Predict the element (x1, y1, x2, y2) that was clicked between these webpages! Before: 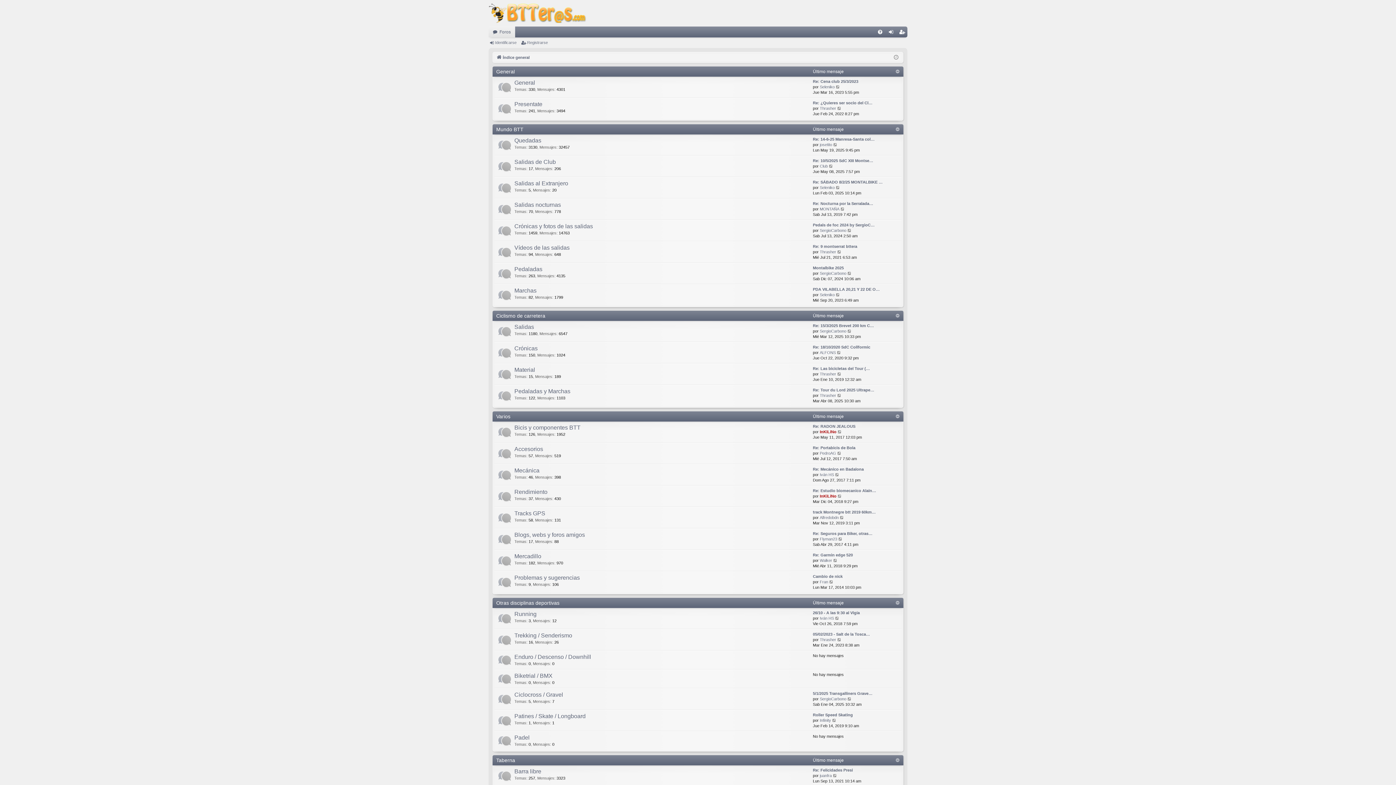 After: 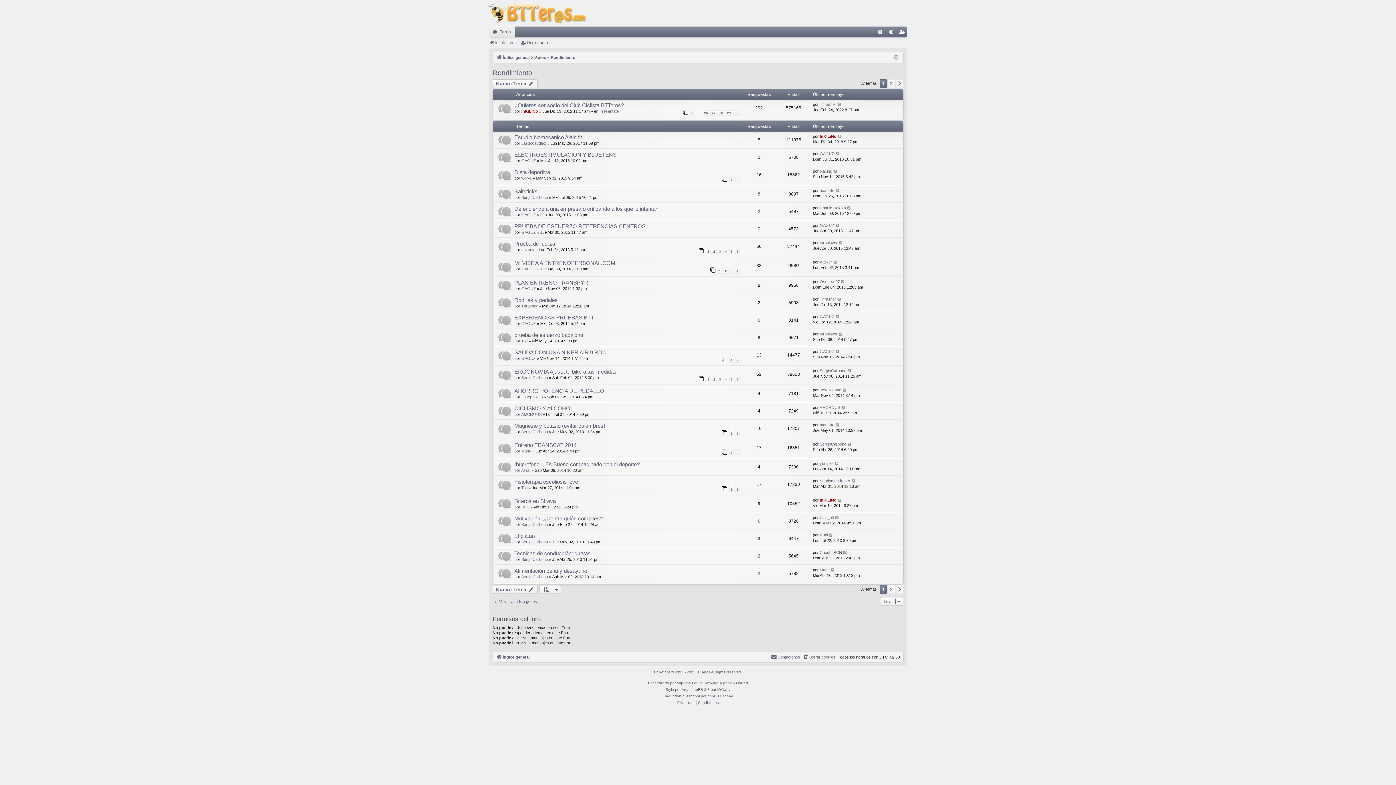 Action: label: Rendimiento bbox: (514, 489, 547, 496)